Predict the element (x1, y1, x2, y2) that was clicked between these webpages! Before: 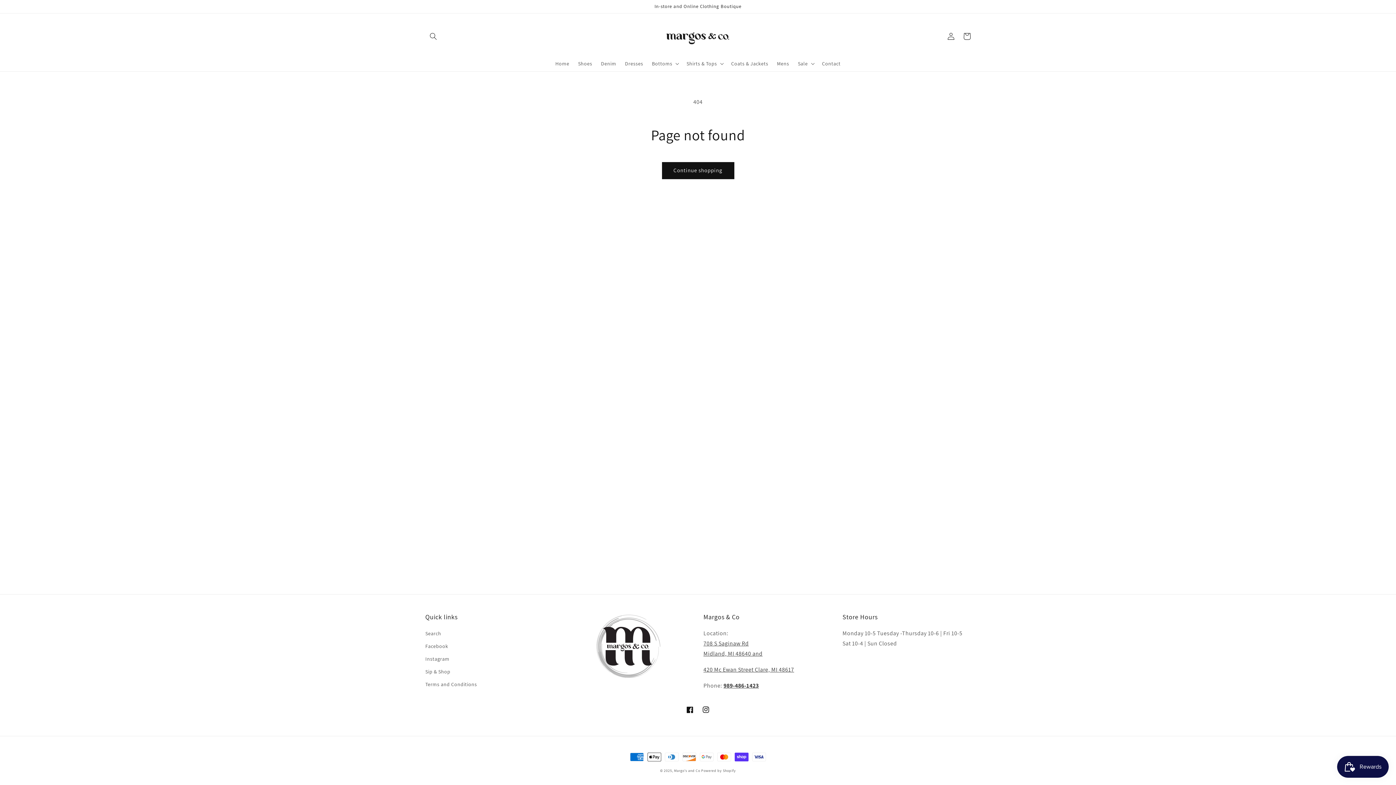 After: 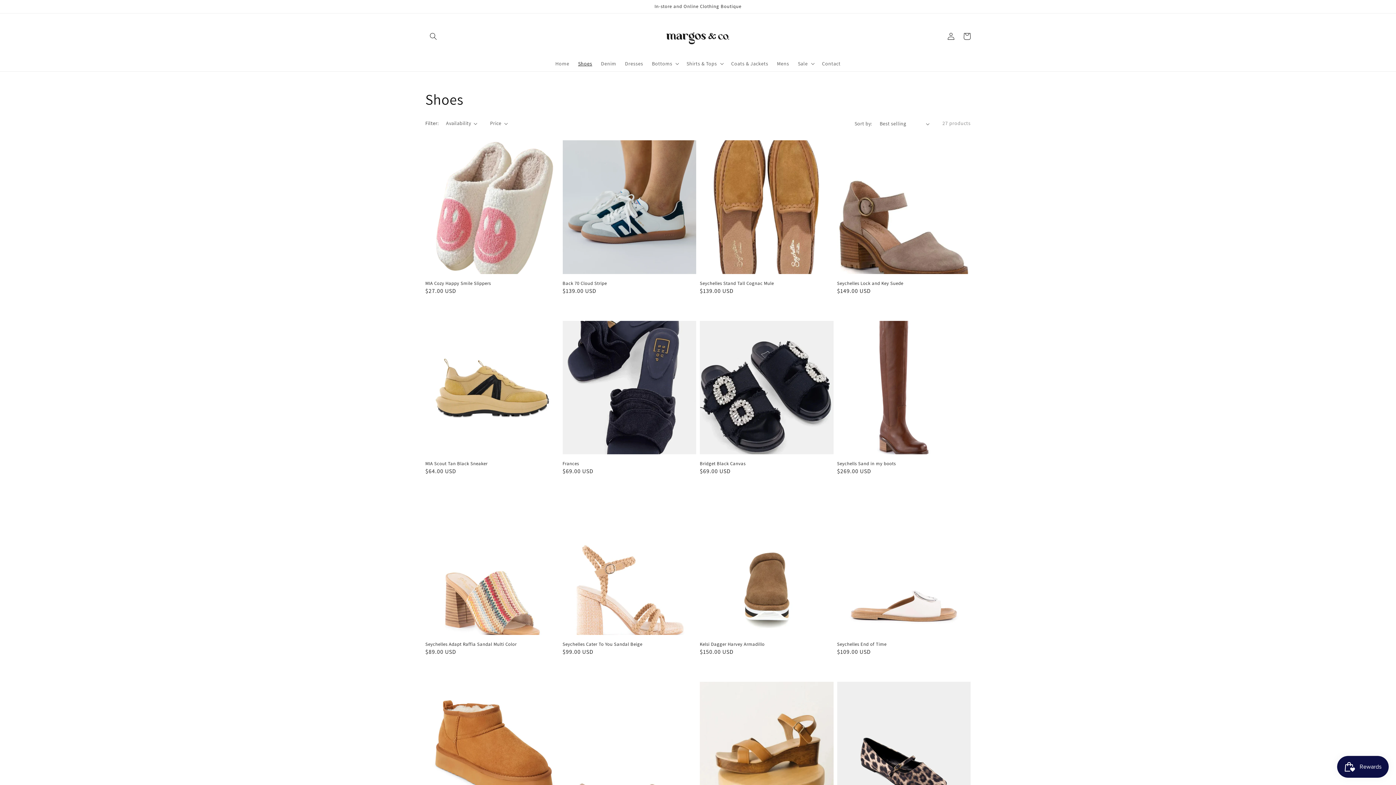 Action: bbox: (573, 56, 596, 71) label: Shoes